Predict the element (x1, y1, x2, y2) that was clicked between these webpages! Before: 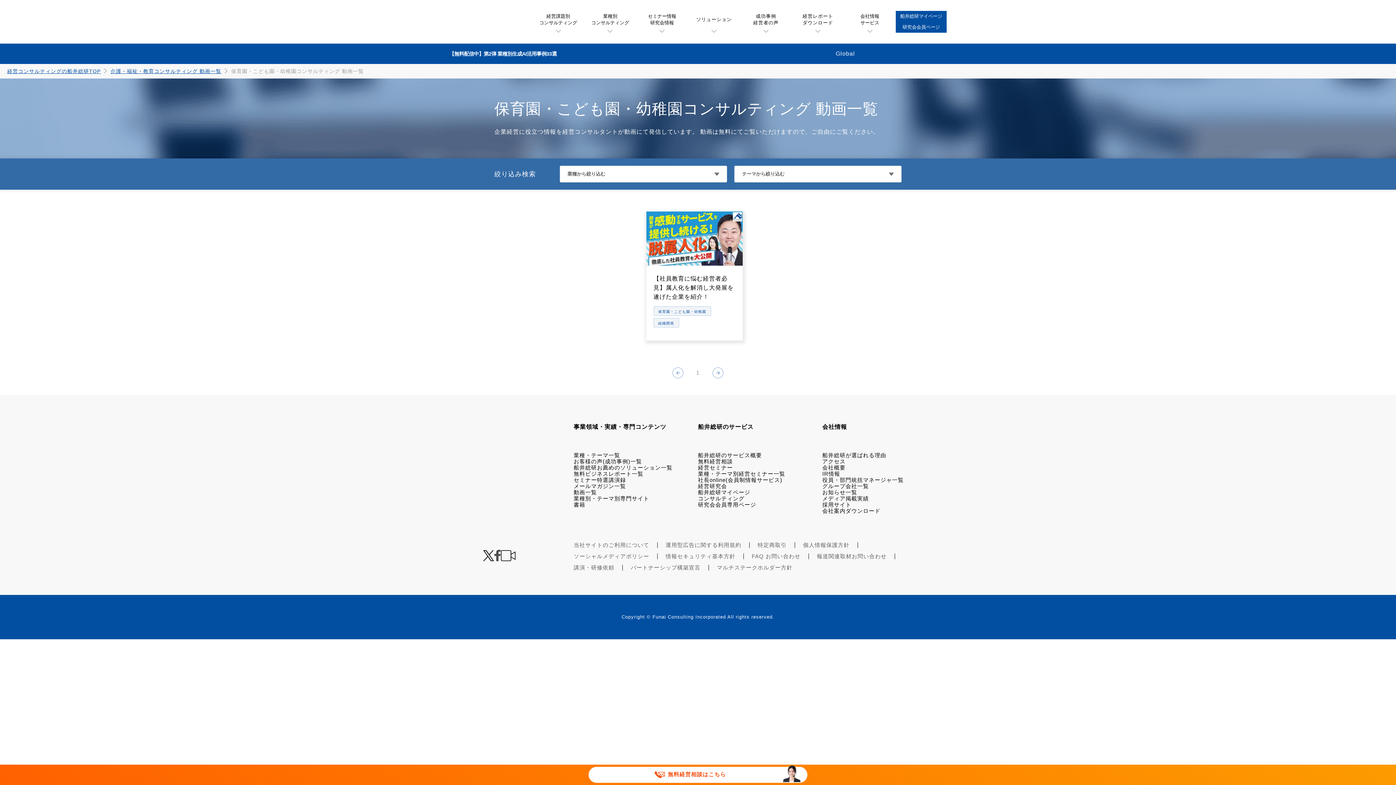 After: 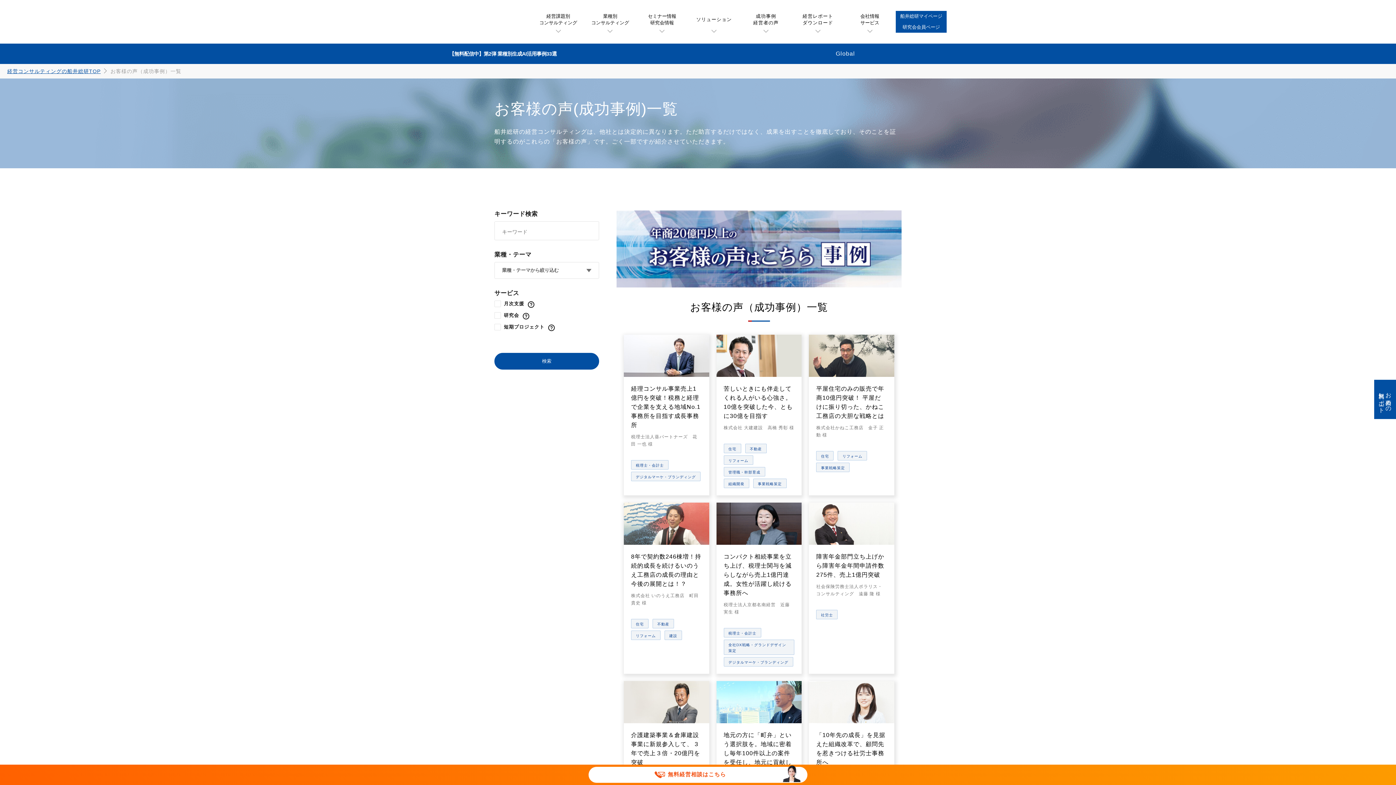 Action: bbox: (740, 0, 792, 43) label: 成功事例
経営者の声